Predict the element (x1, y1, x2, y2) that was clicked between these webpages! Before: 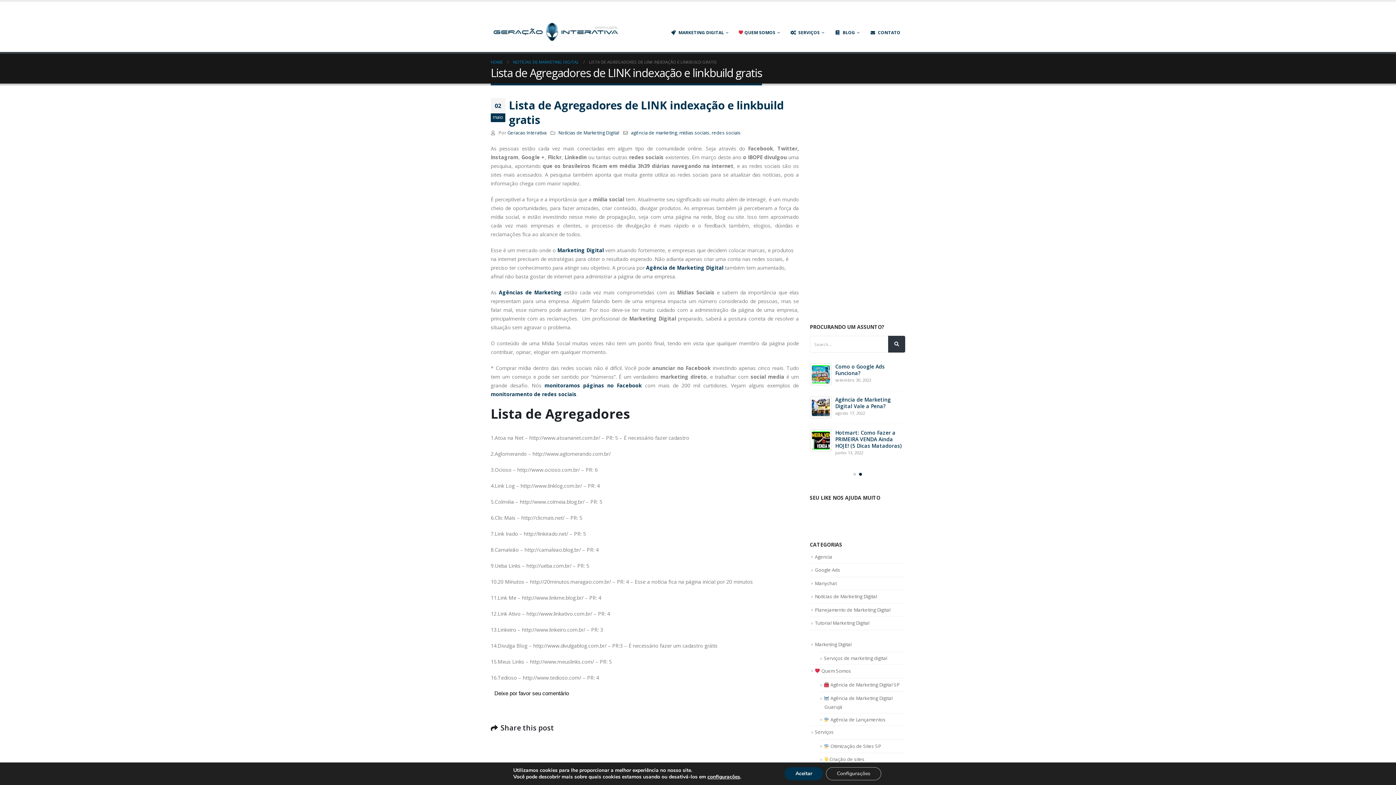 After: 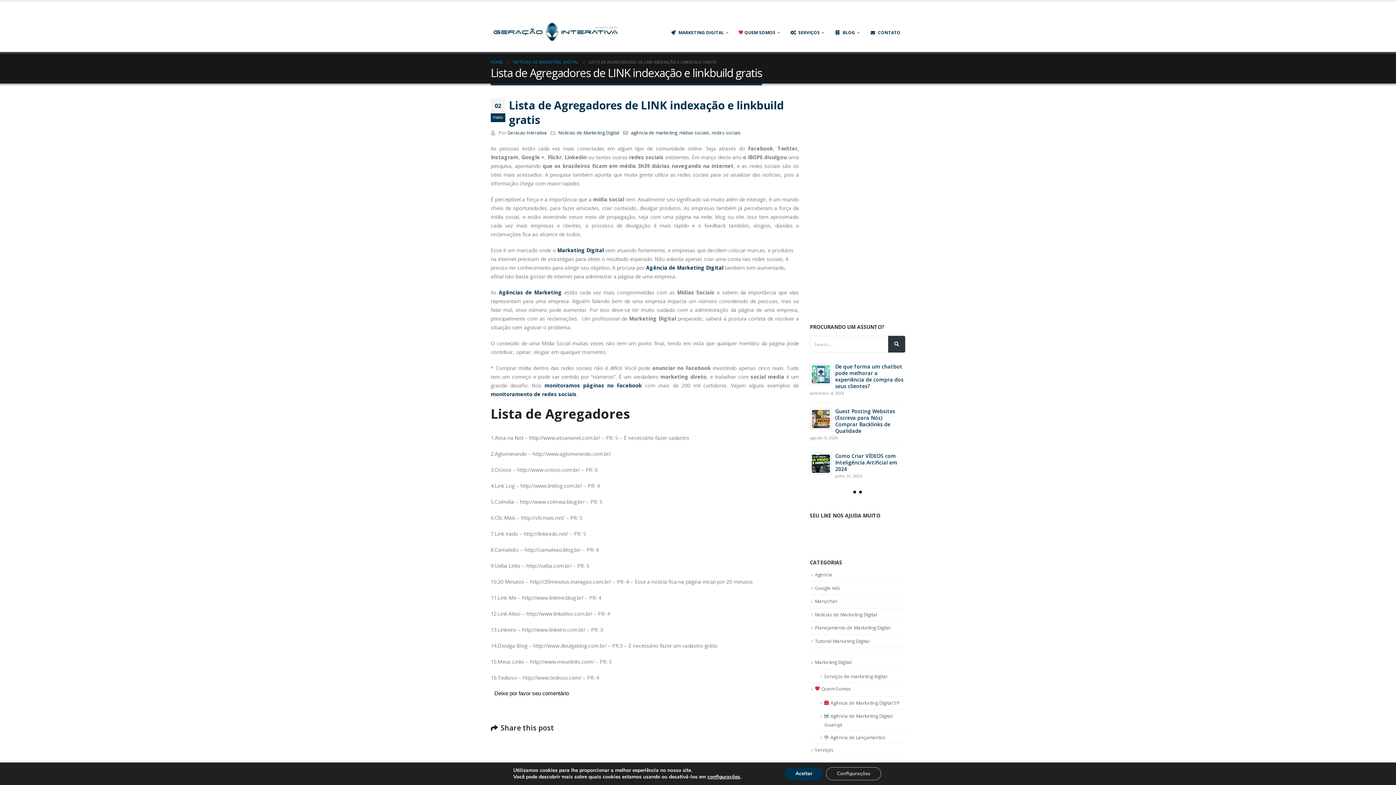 Action: bbox: (857, 489, 863, 495)